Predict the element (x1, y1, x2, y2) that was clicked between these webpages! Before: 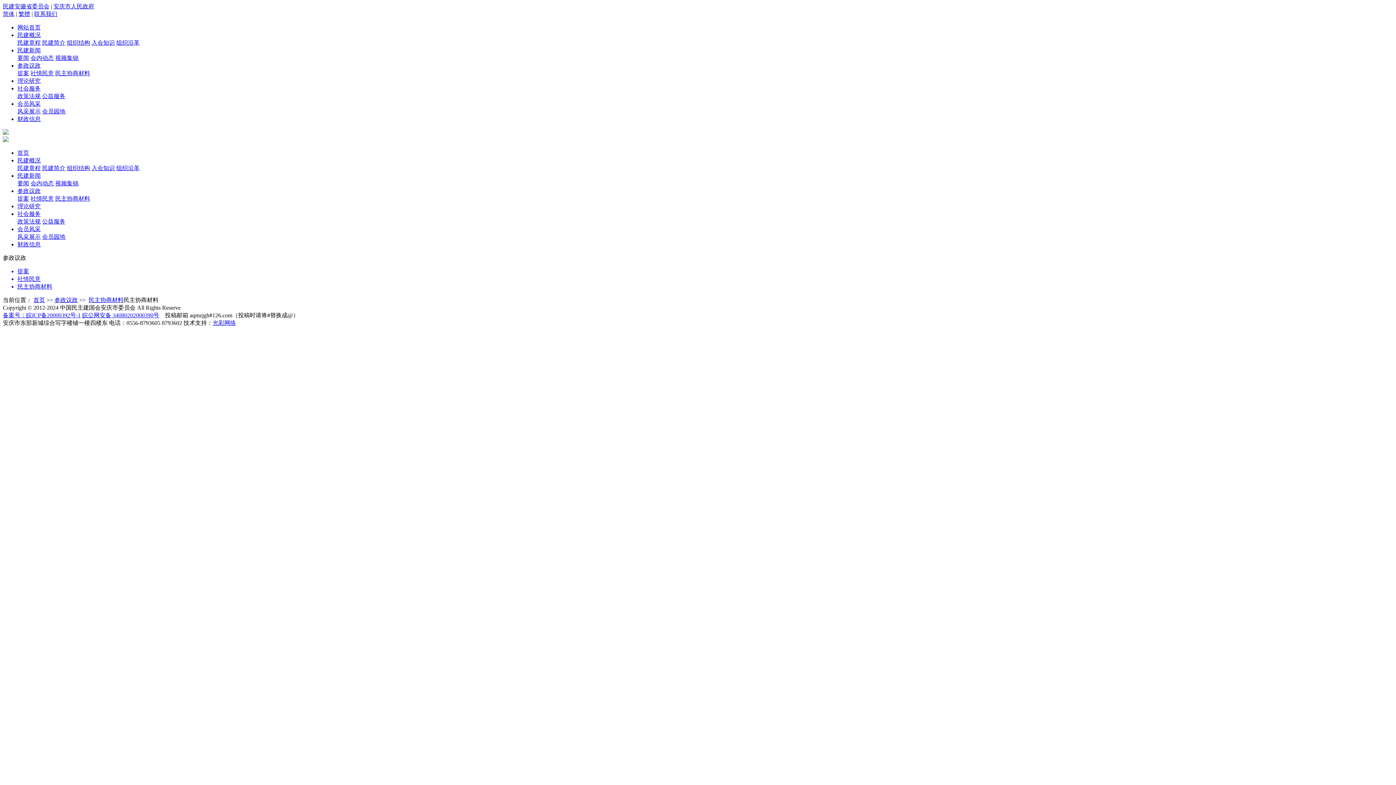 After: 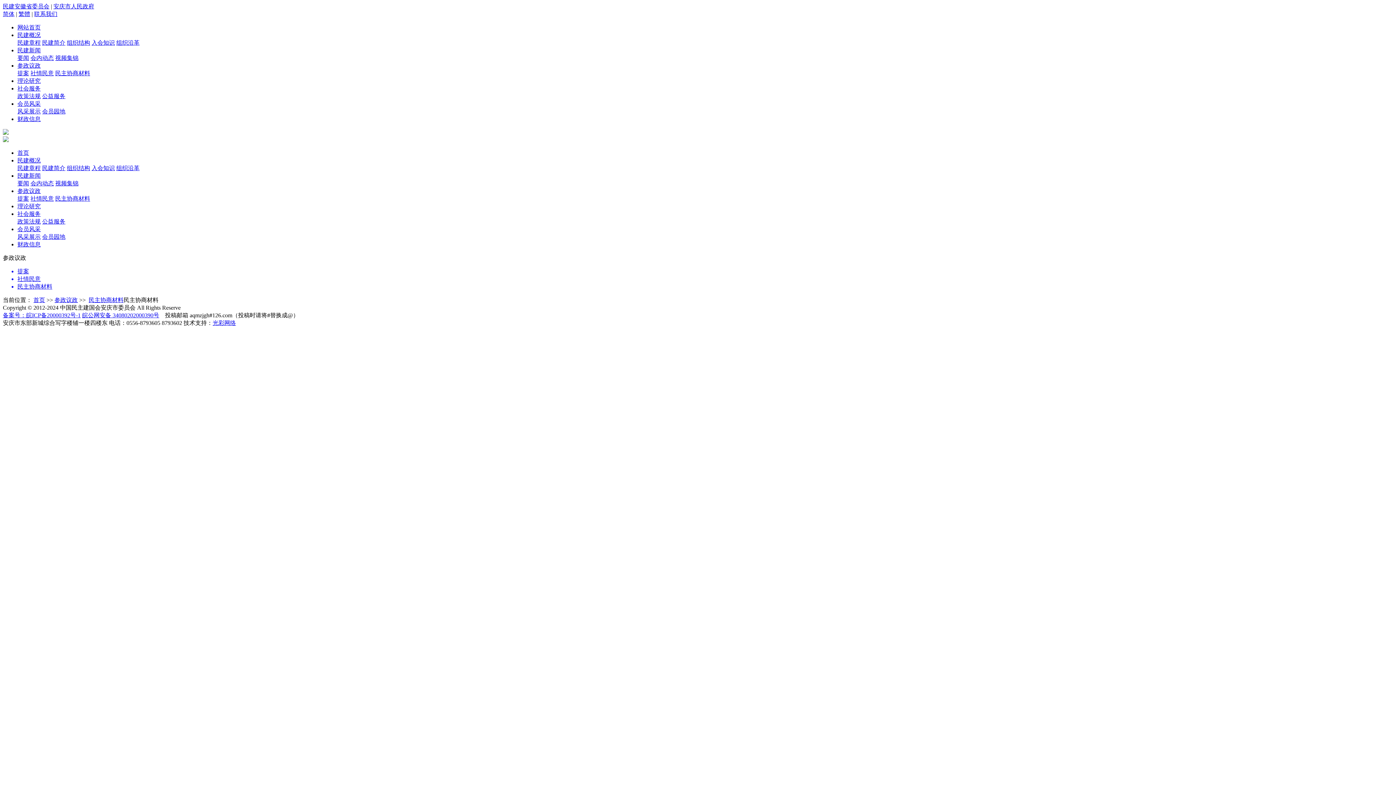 Action: bbox: (55, 195, 90, 201) label: 民主协商材料